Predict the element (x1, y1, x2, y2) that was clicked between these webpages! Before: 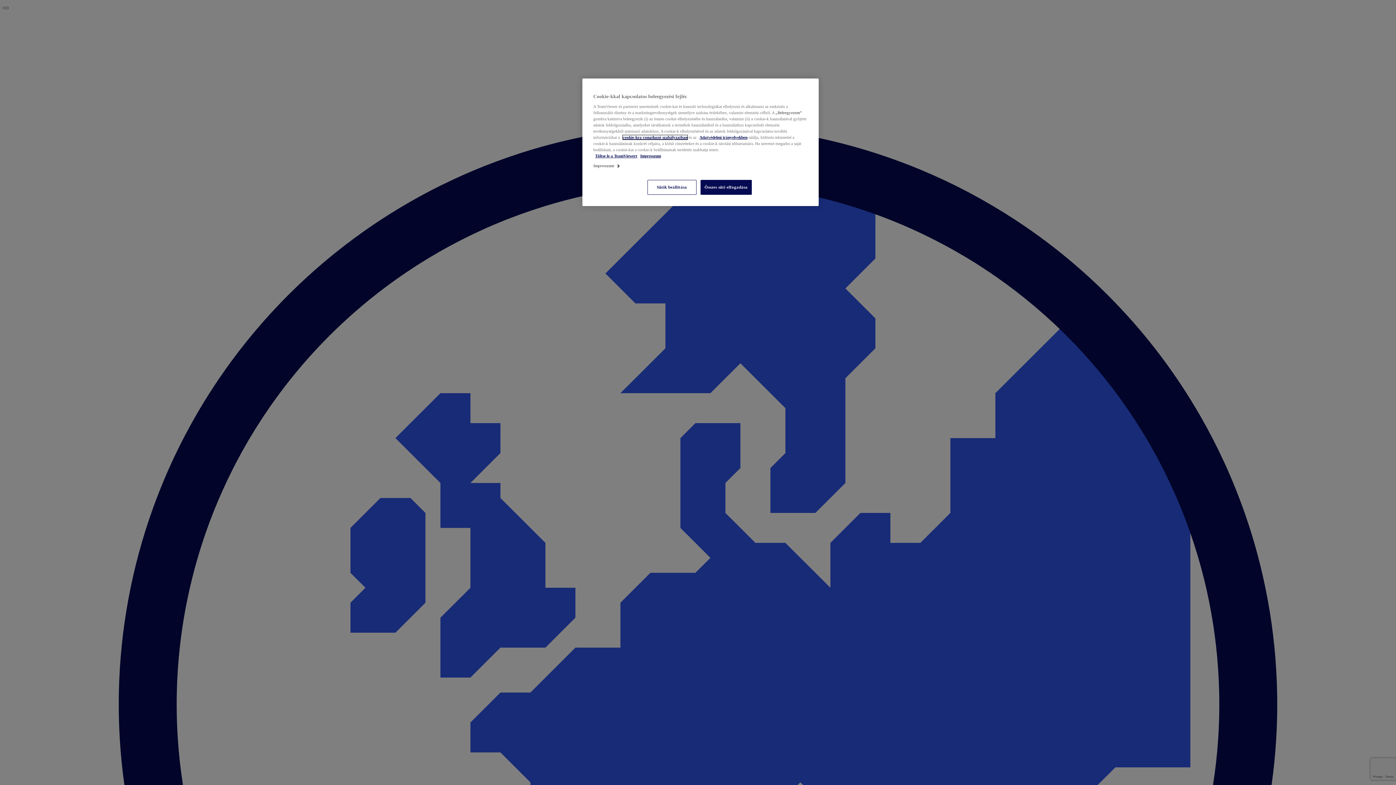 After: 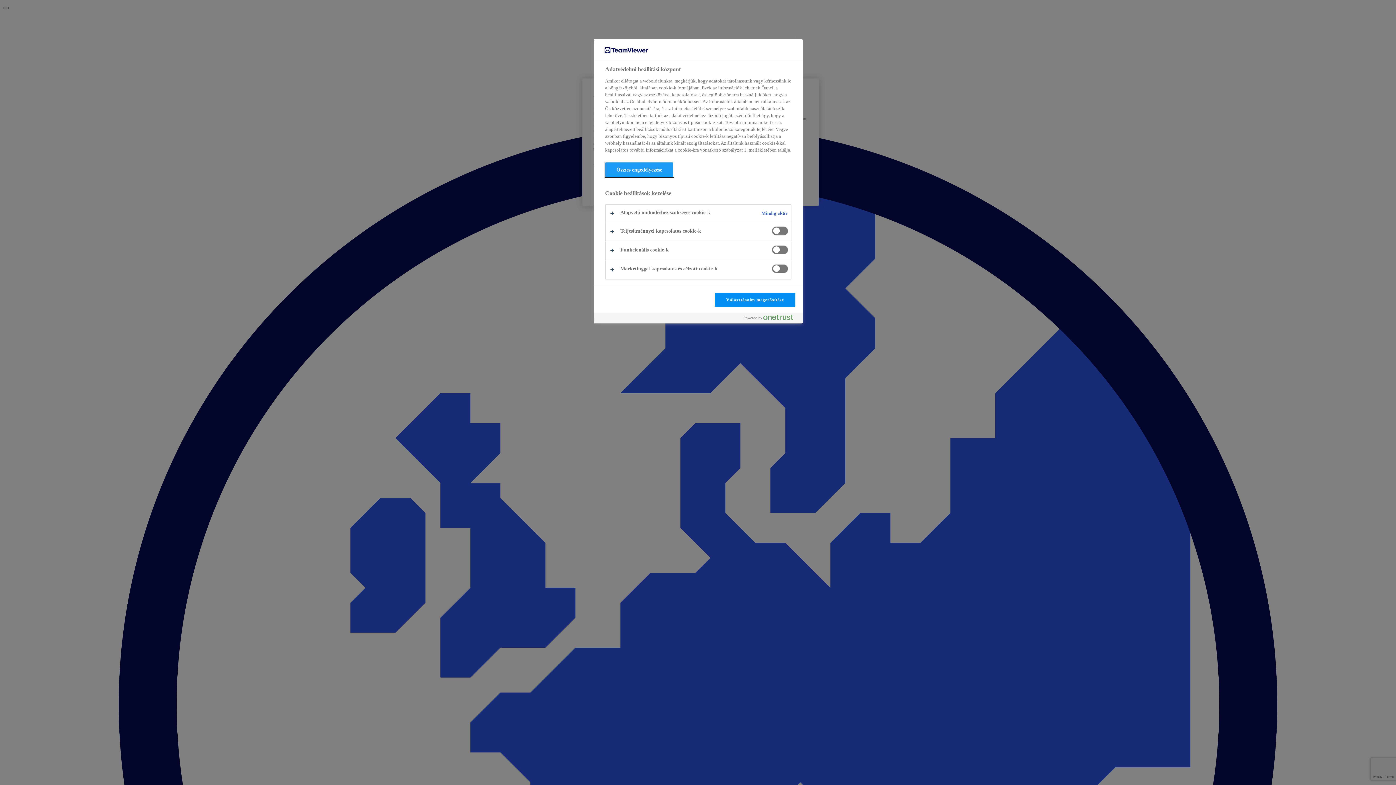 Action: bbox: (647, 180, 696, 194) label: Sütik beállítása